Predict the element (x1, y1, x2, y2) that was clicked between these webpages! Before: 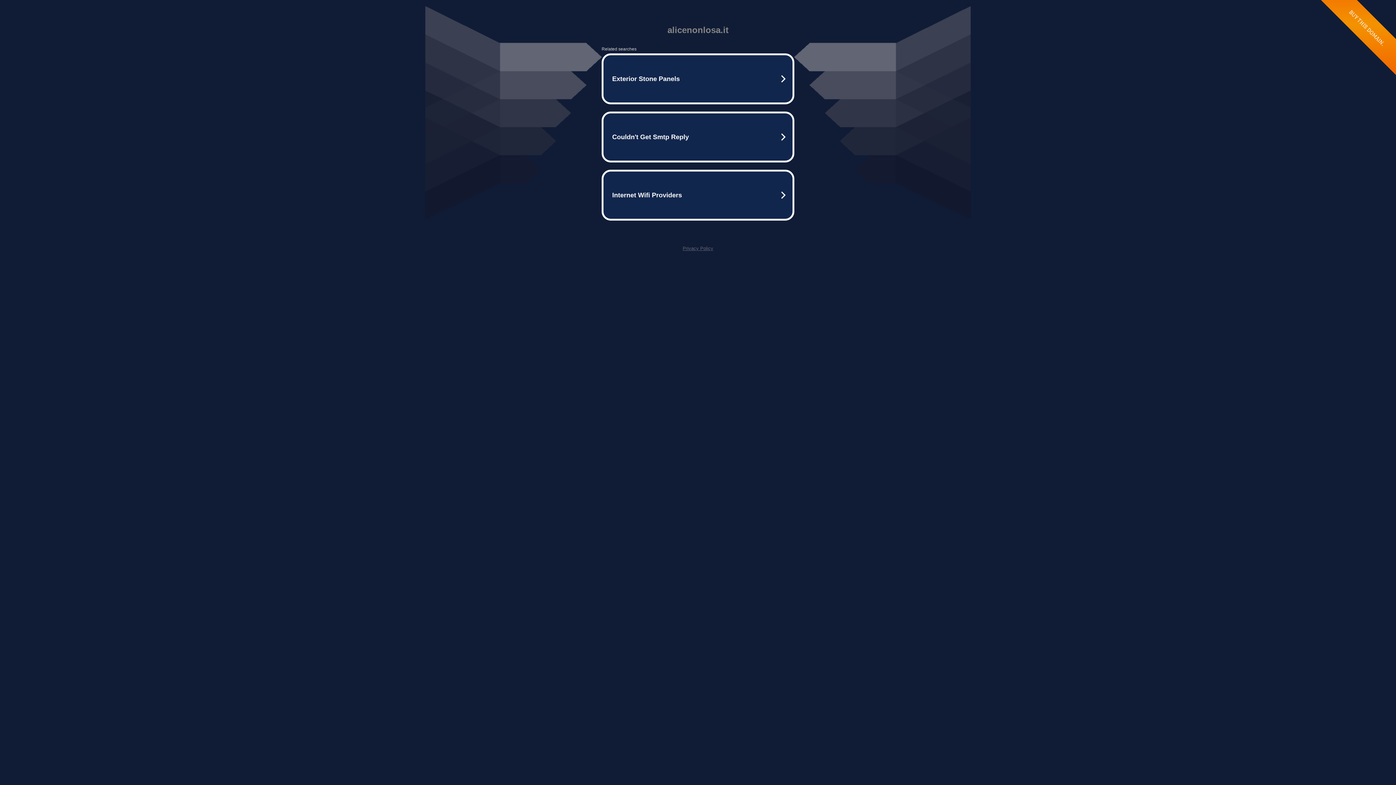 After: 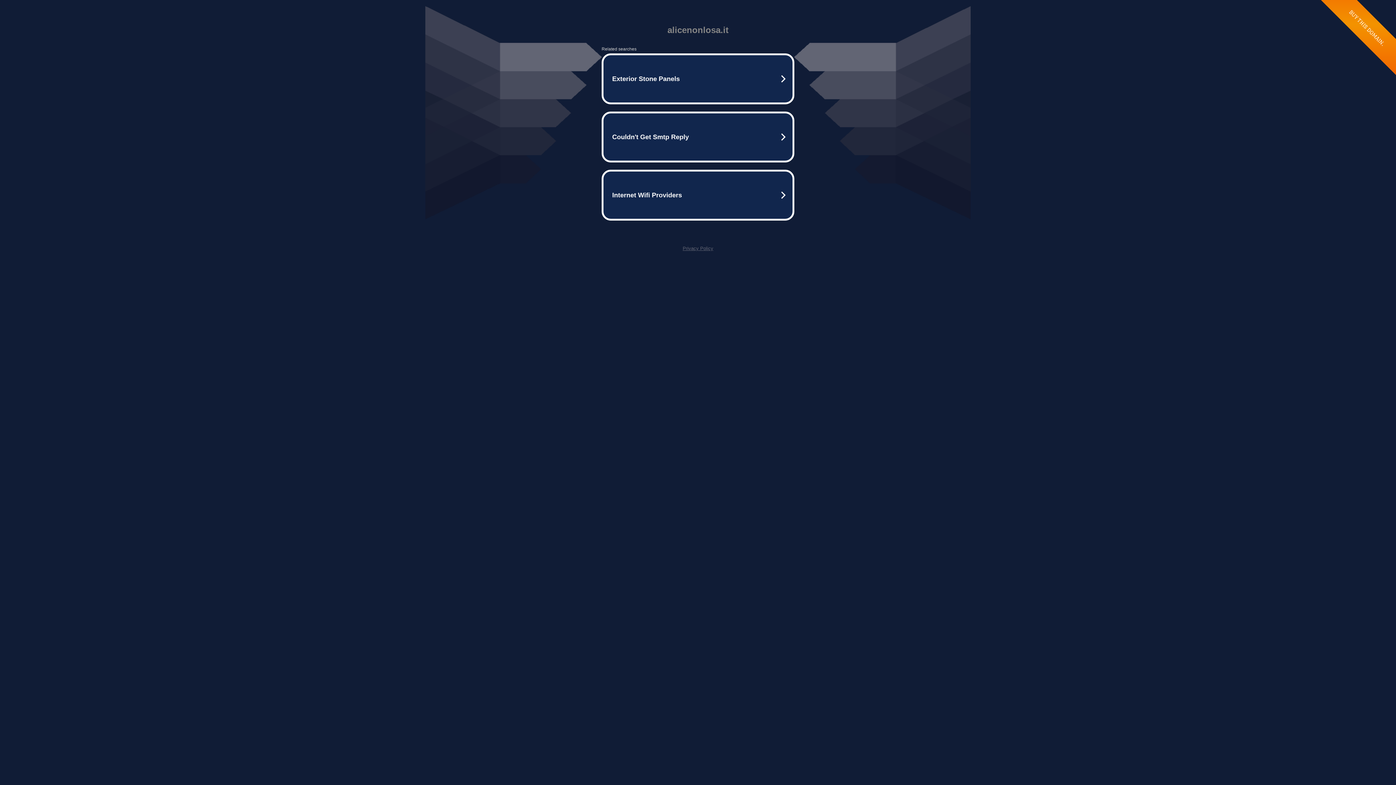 Action: bbox: (682, 245, 713, 251) label: Privacy Policy